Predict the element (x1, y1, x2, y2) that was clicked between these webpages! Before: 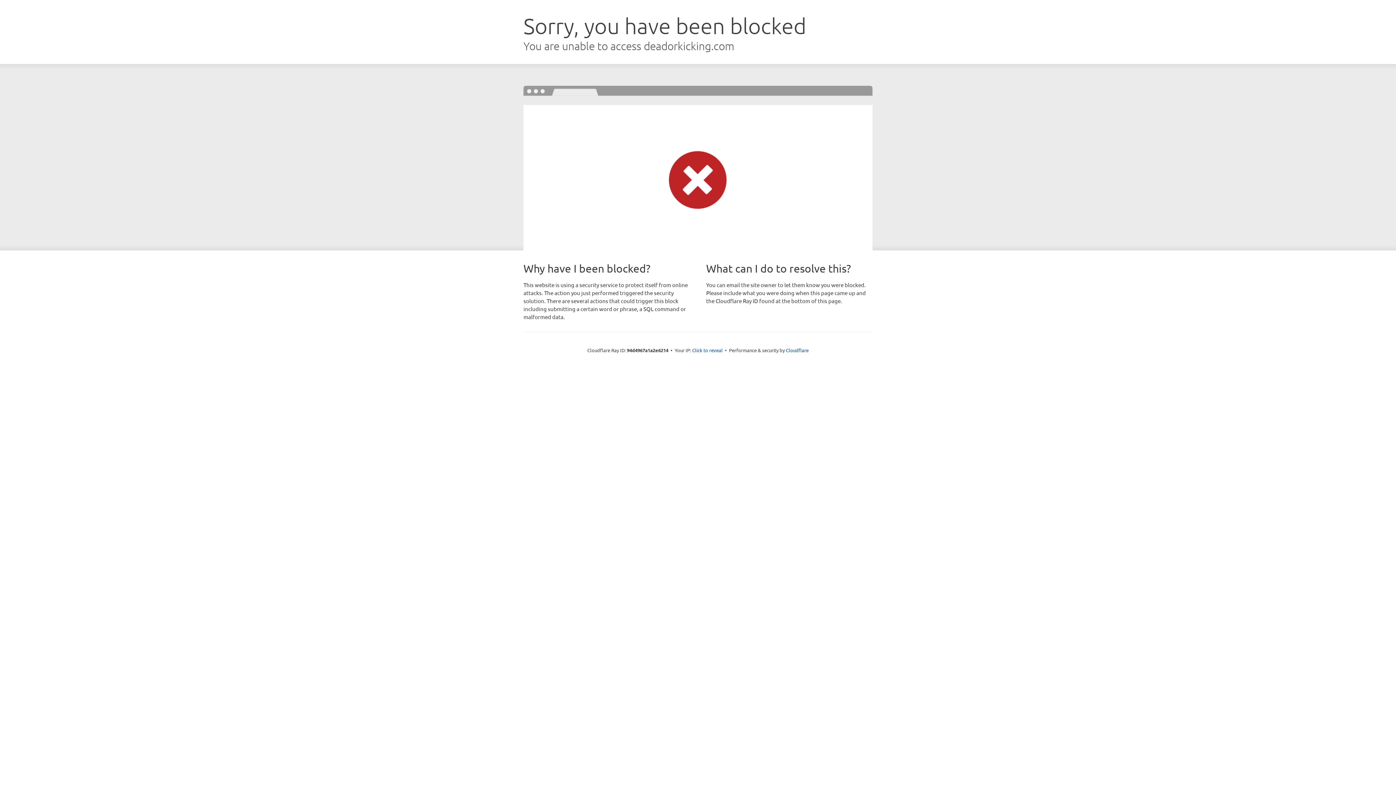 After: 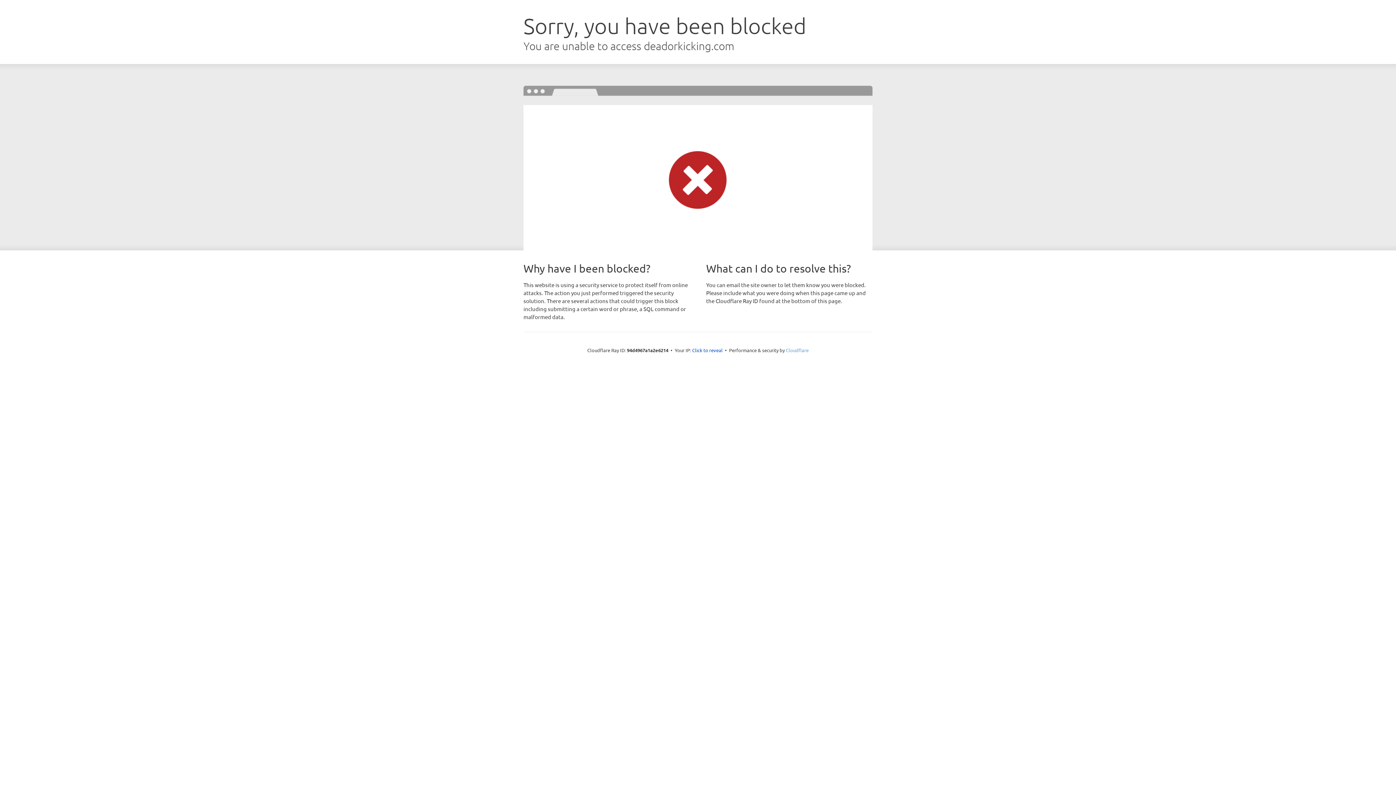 Action: bbox: (786, 347, 808, 353) label: Cloudflare